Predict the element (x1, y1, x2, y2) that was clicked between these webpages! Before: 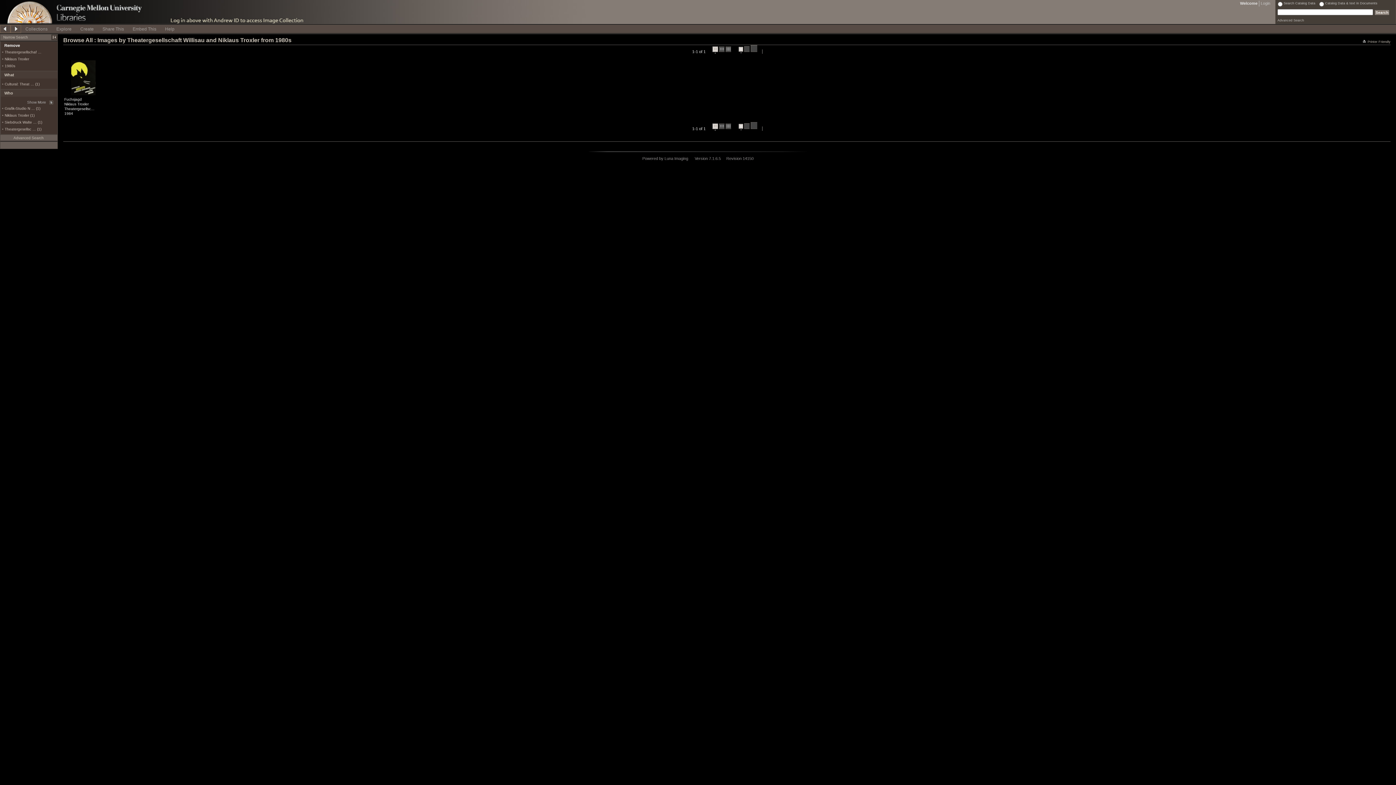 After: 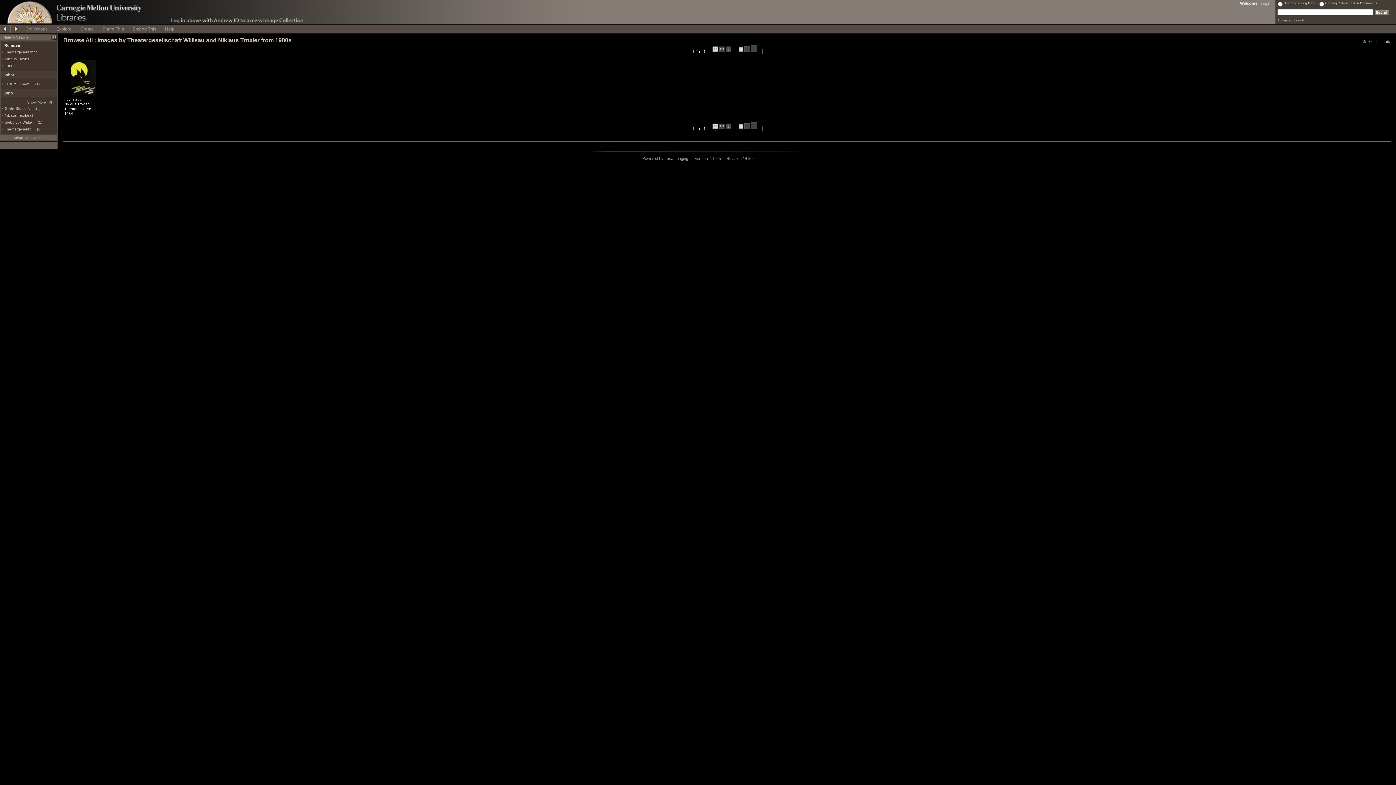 Action: bbox: (10, 24, 21, 33)